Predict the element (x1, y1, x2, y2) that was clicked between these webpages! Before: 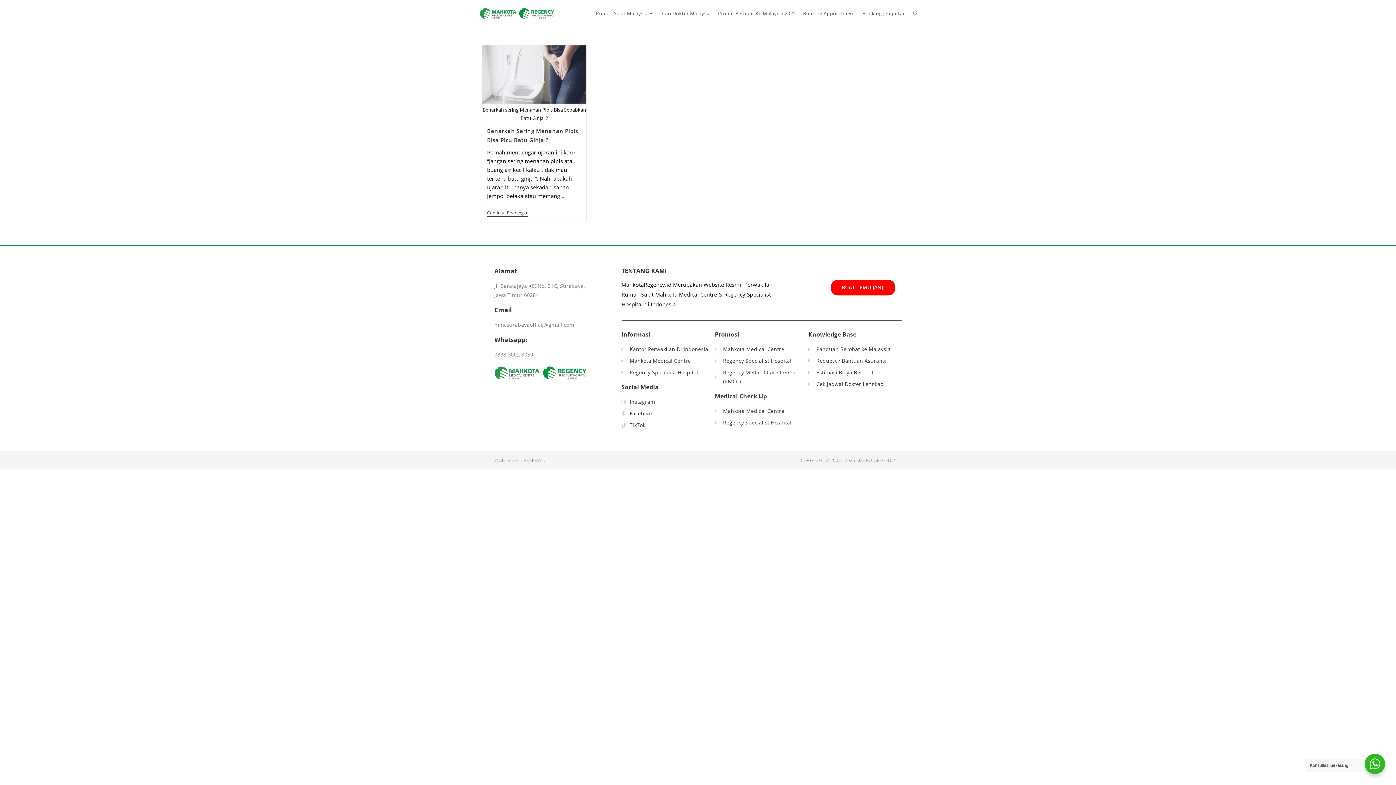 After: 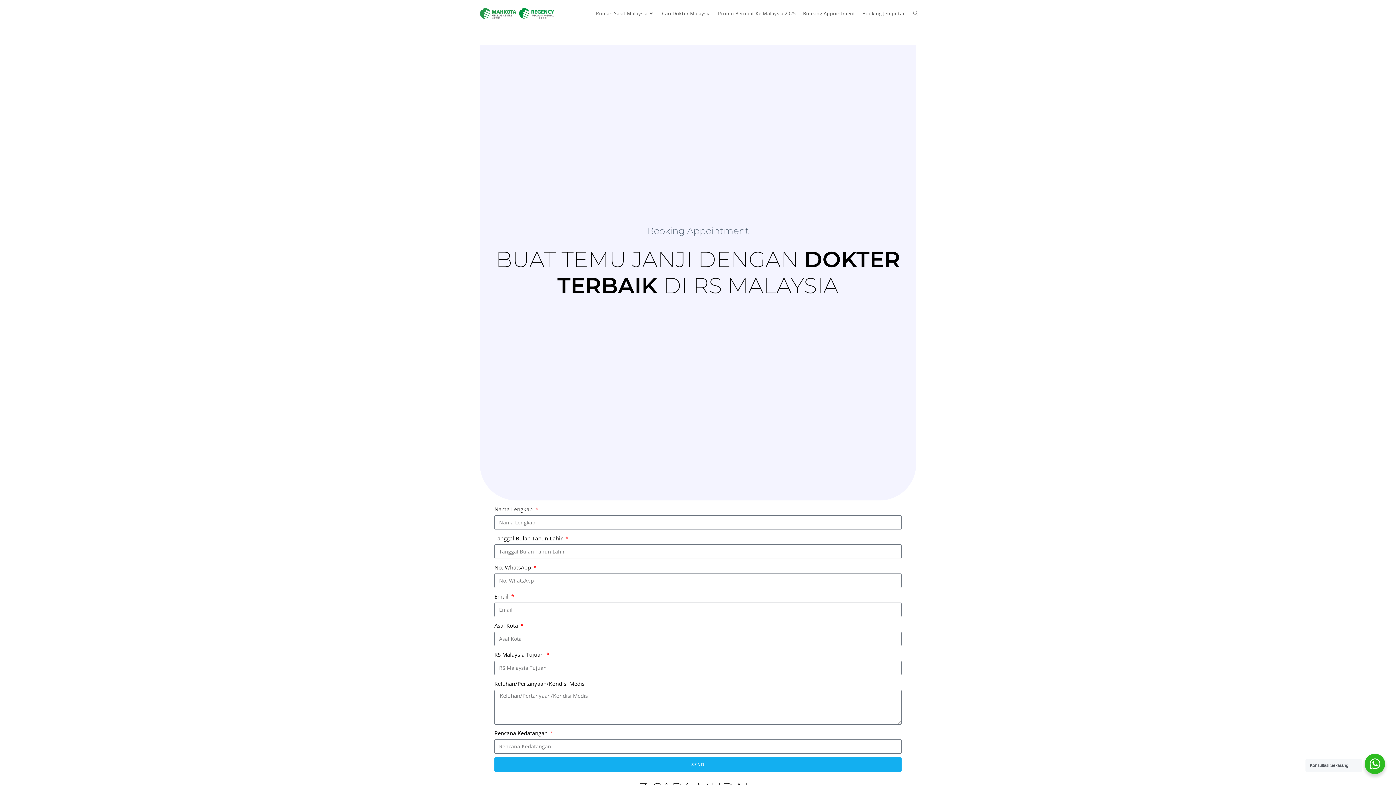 Action: bbox: (799, 0, 859, 26) label: Booking Appointment